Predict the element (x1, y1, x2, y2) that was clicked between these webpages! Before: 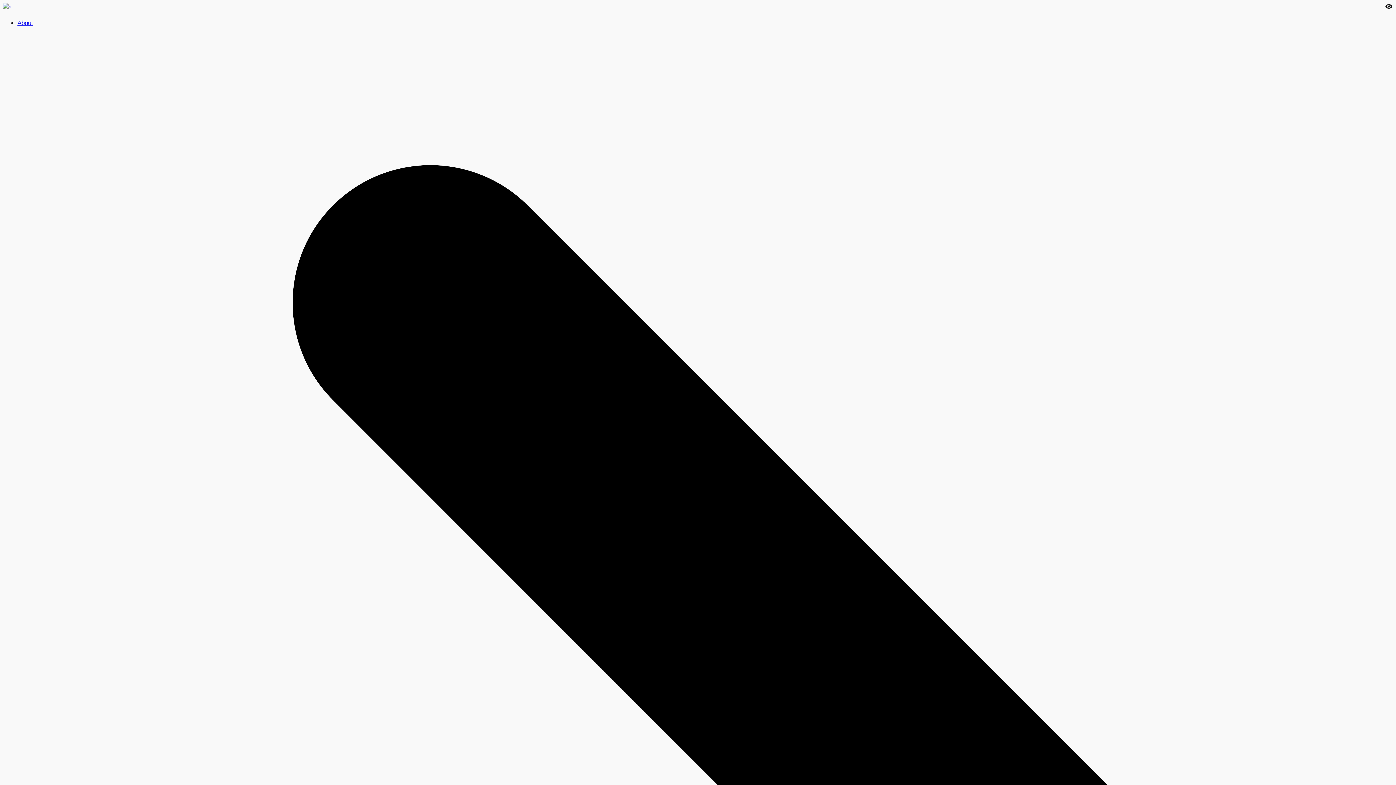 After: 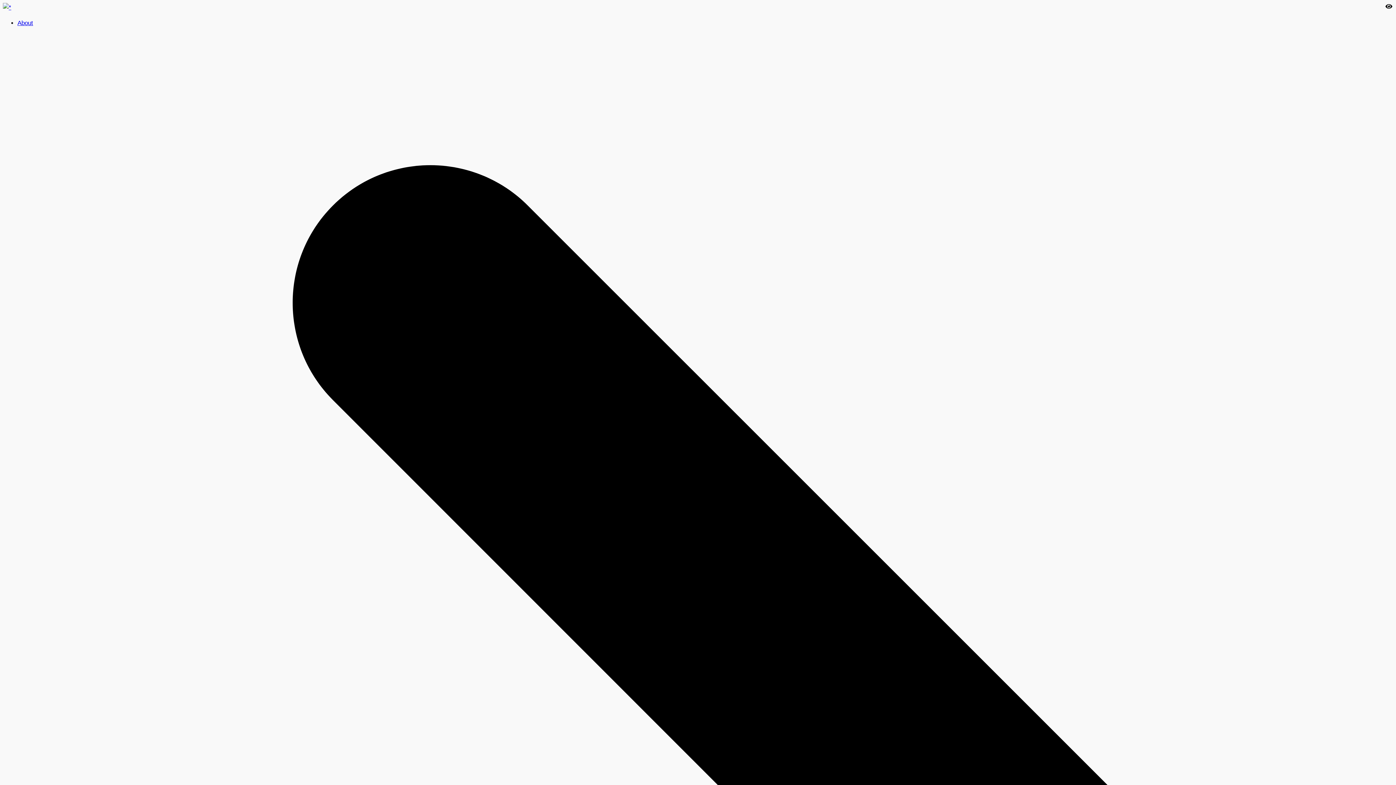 Action: bbox: (2, 4, 11, 10)